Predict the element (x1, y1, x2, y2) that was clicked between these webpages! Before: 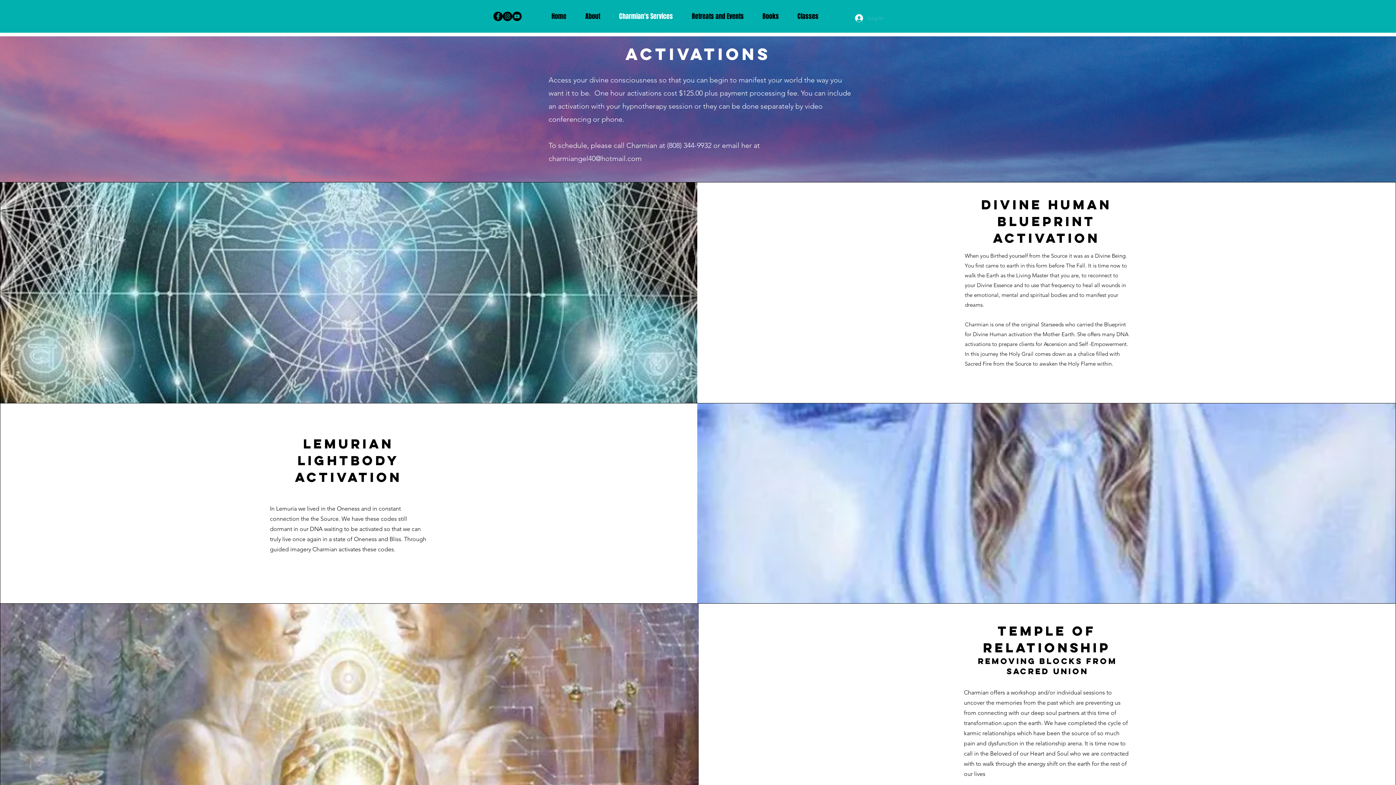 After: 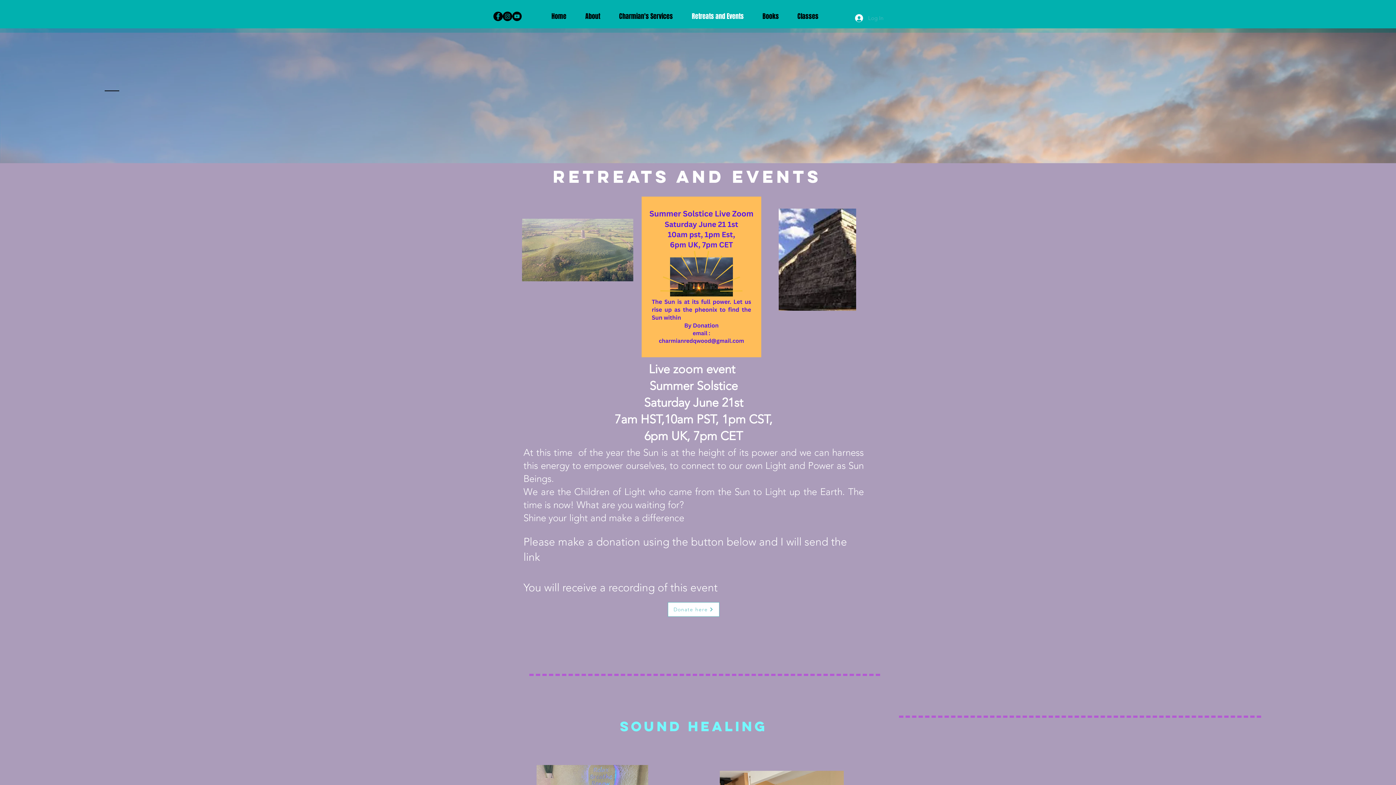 Action: label: Retreats and Events bbox: (682, 9, 753, 23)